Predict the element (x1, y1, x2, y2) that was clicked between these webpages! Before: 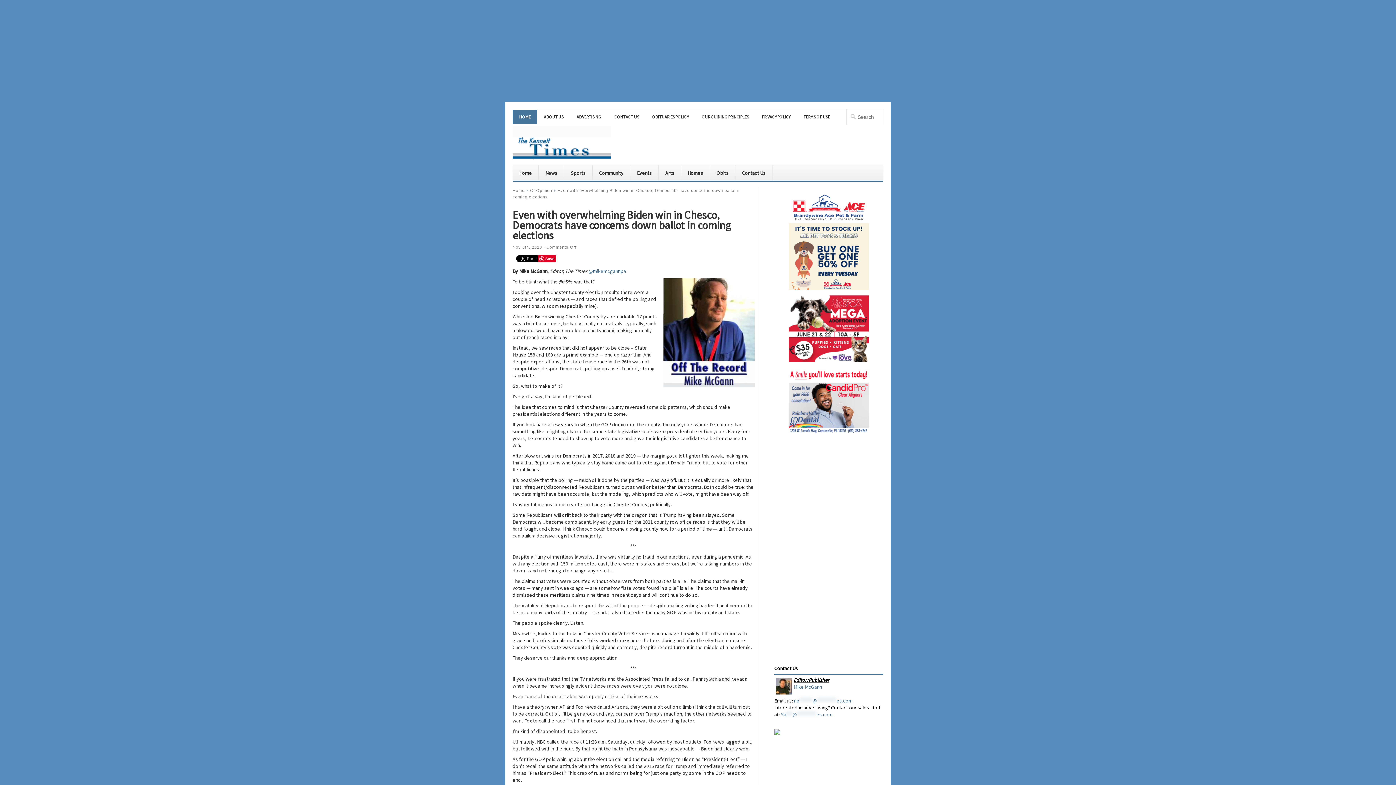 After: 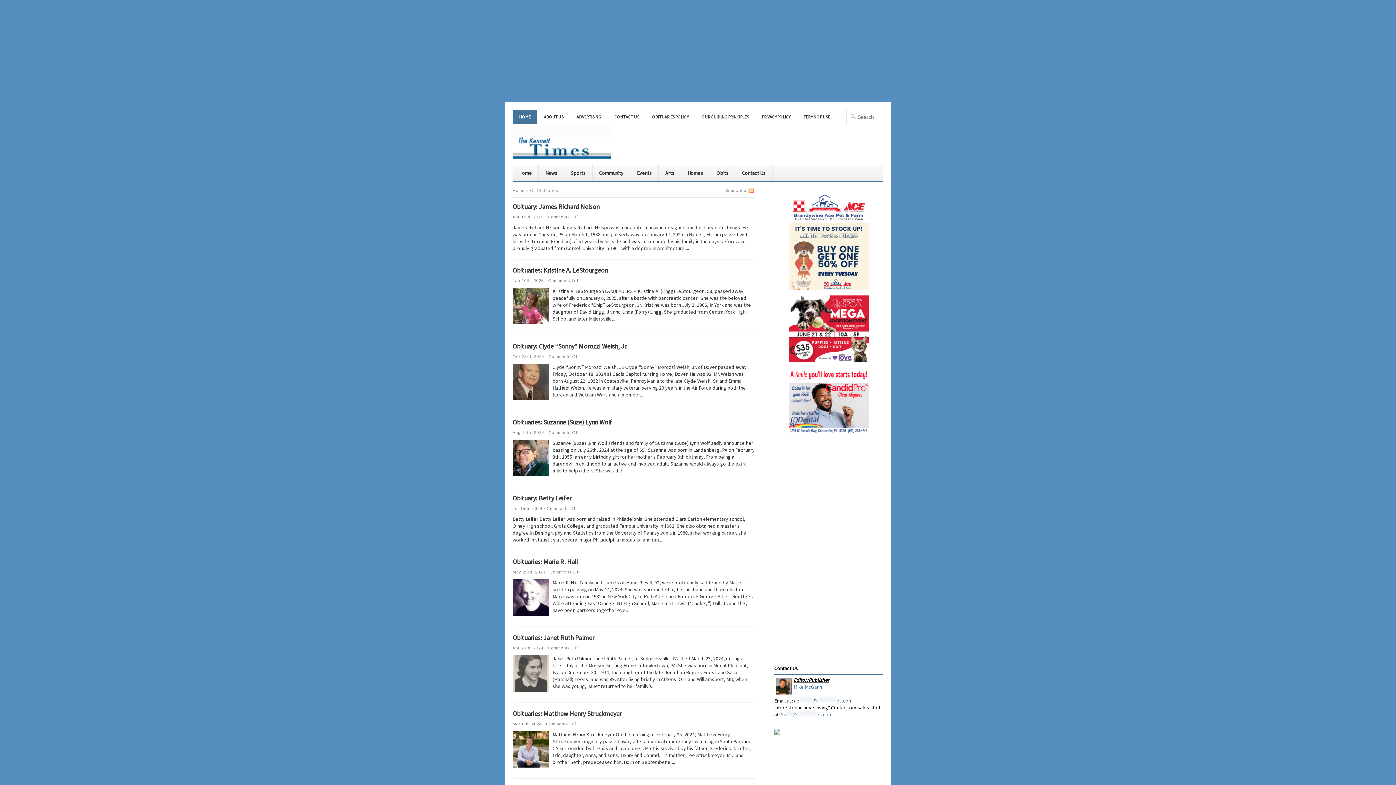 Action: label: Obits bbox: (710, 165, 735, 180)